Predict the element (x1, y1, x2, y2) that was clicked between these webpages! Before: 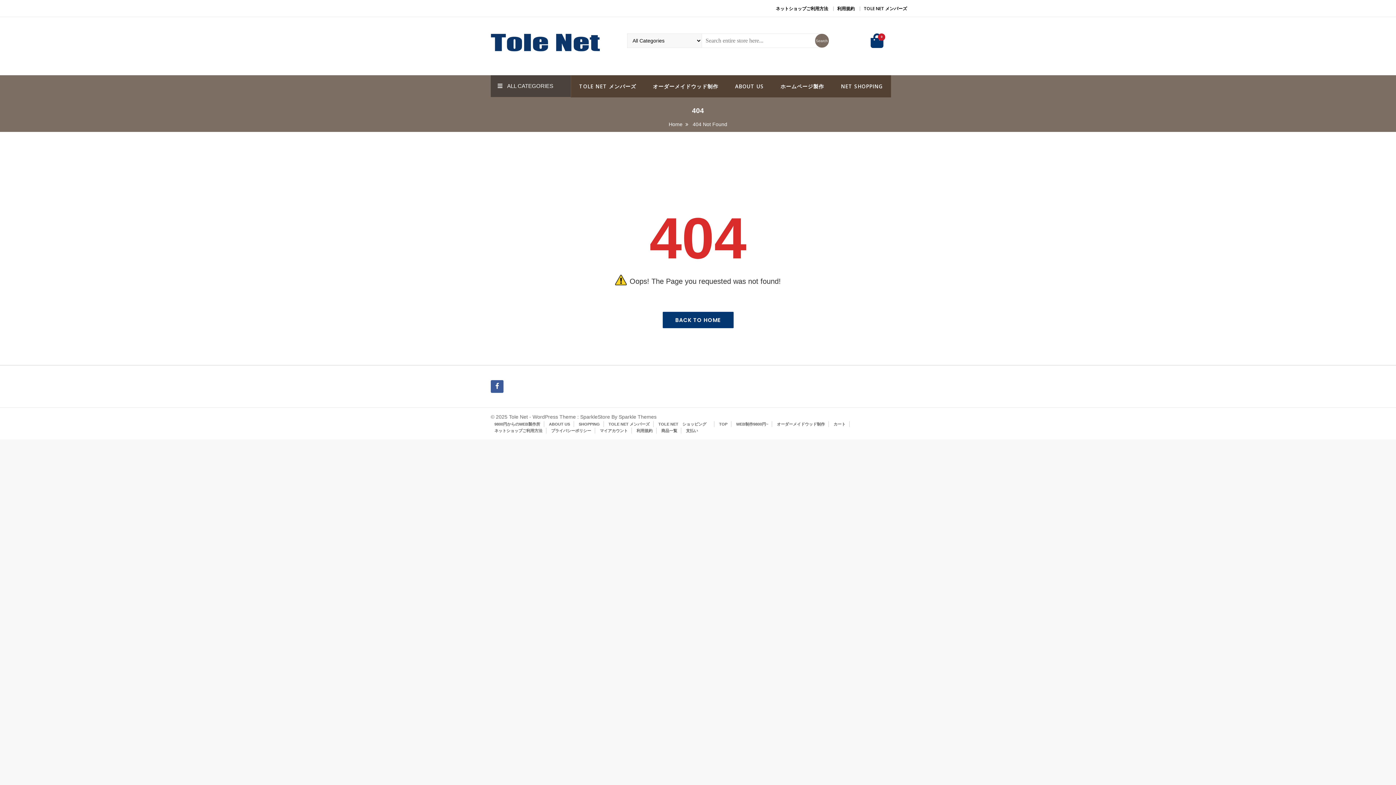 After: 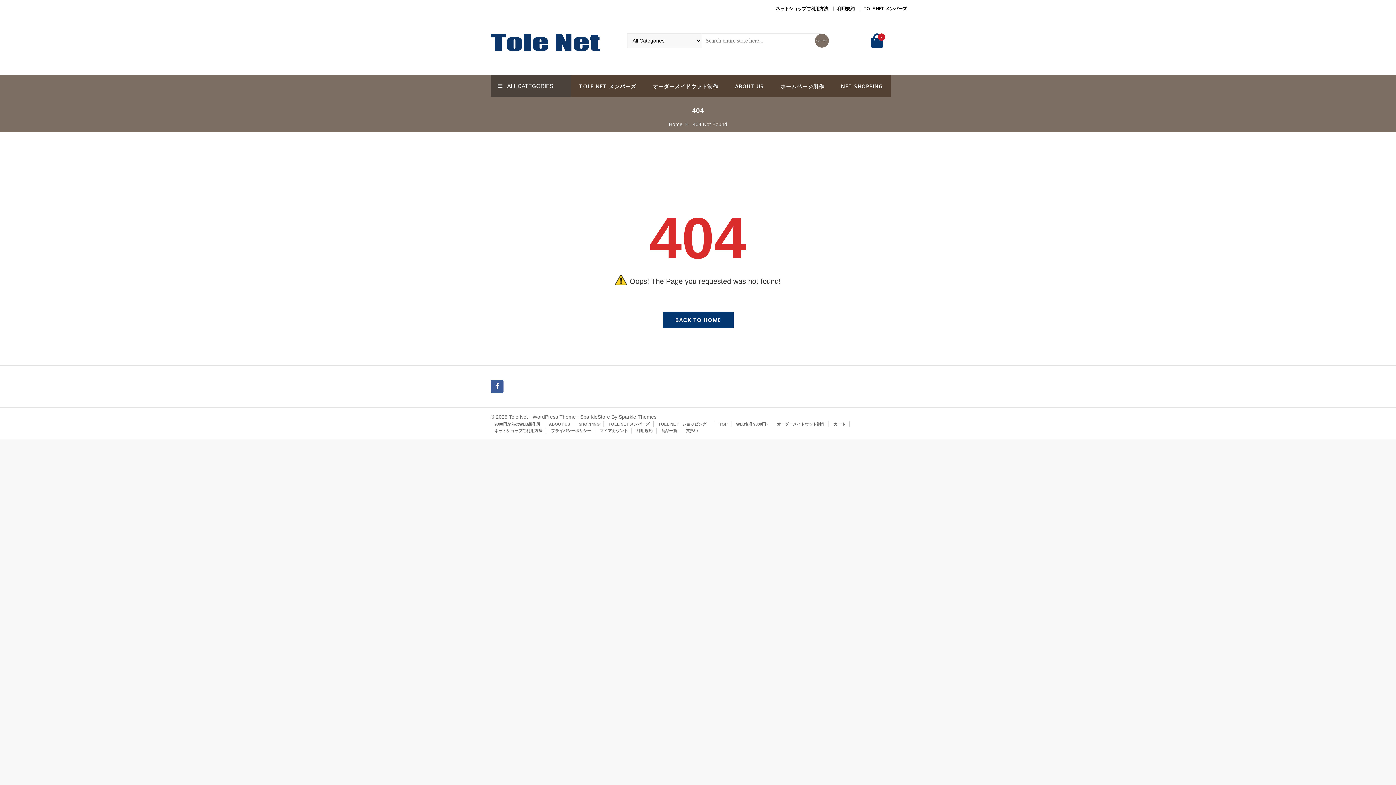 Action: bbox: (490, 380, 503, 392)